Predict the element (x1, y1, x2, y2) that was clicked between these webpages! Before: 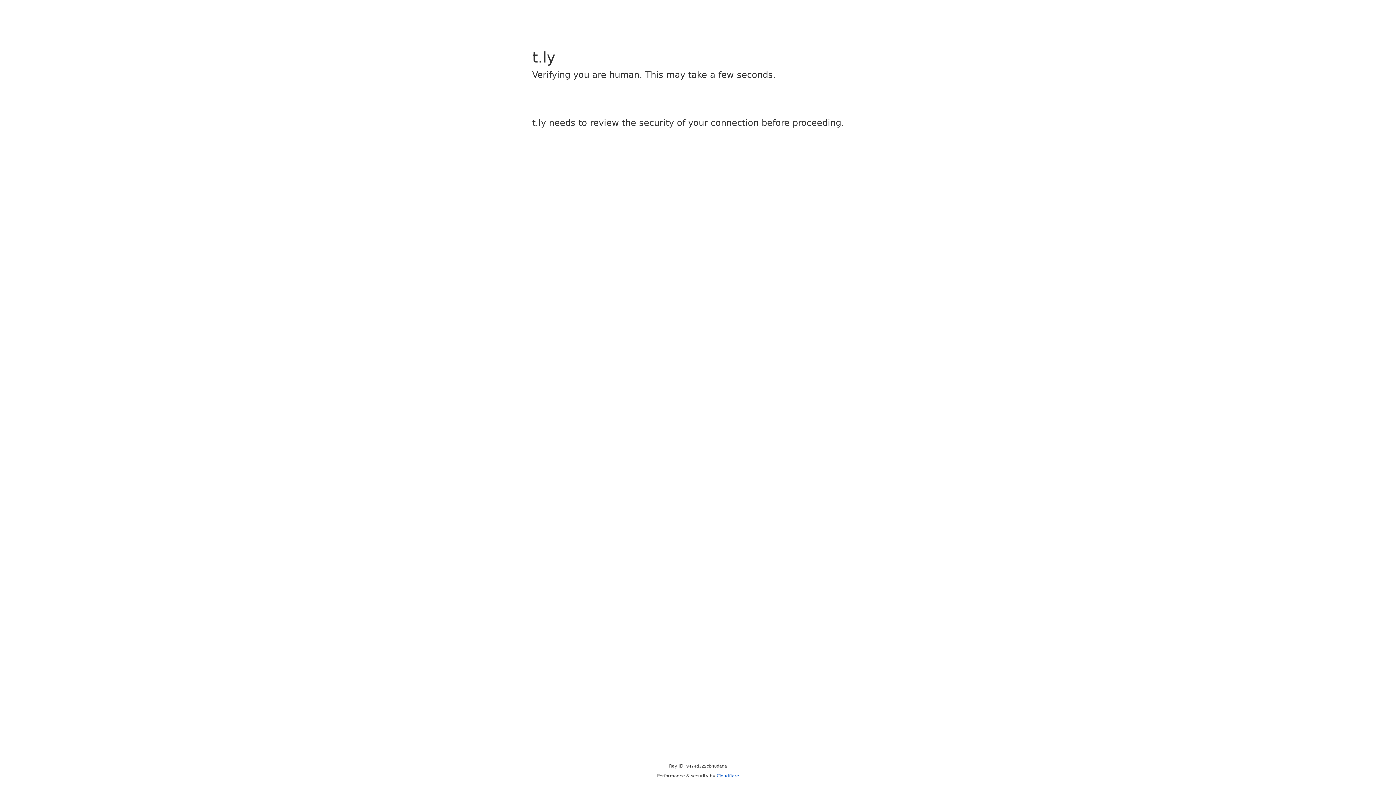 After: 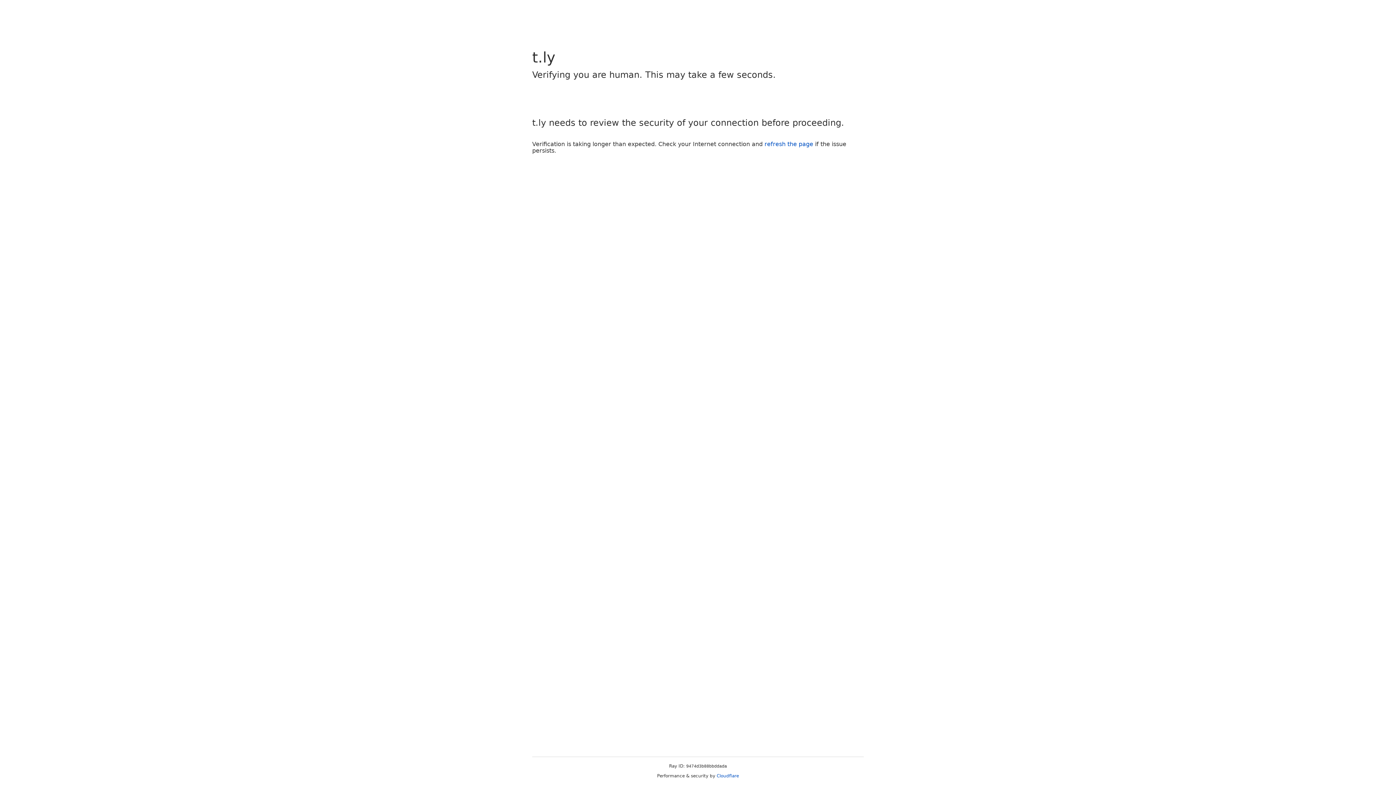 Action: label: Cloudflare bbox: (716, 773, 739, 778)